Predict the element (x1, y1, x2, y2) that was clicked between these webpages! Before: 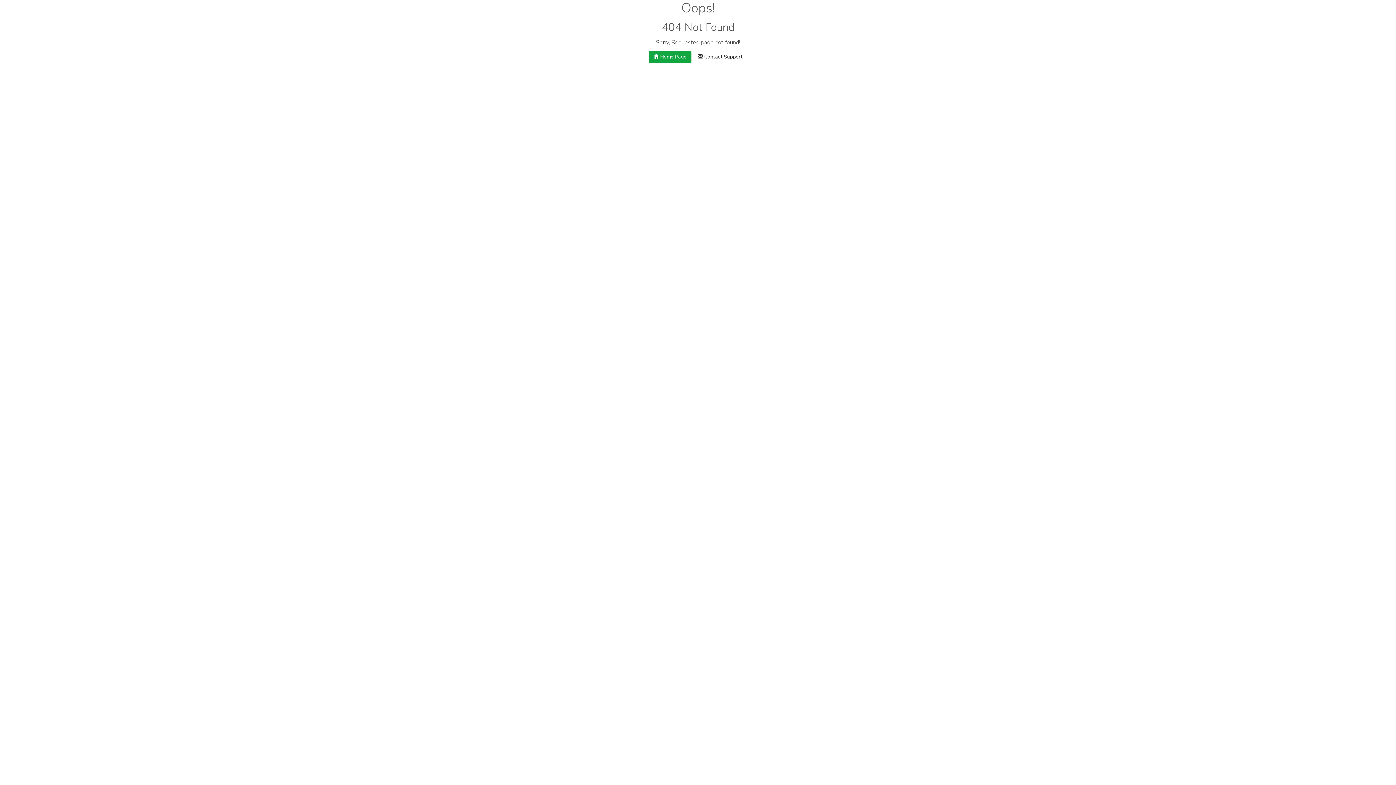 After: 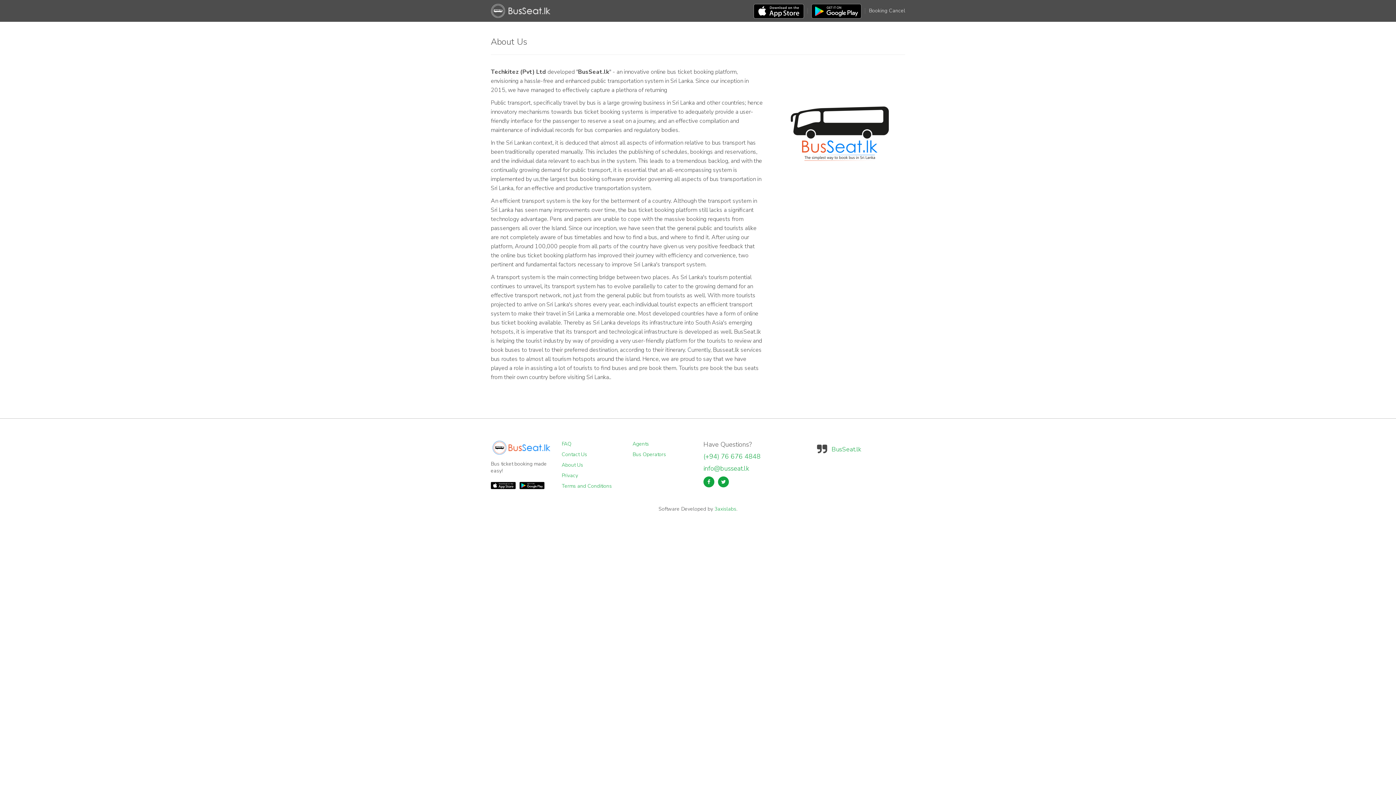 Action: bbox: (693, 50, 747, 63) label:  Contact Support